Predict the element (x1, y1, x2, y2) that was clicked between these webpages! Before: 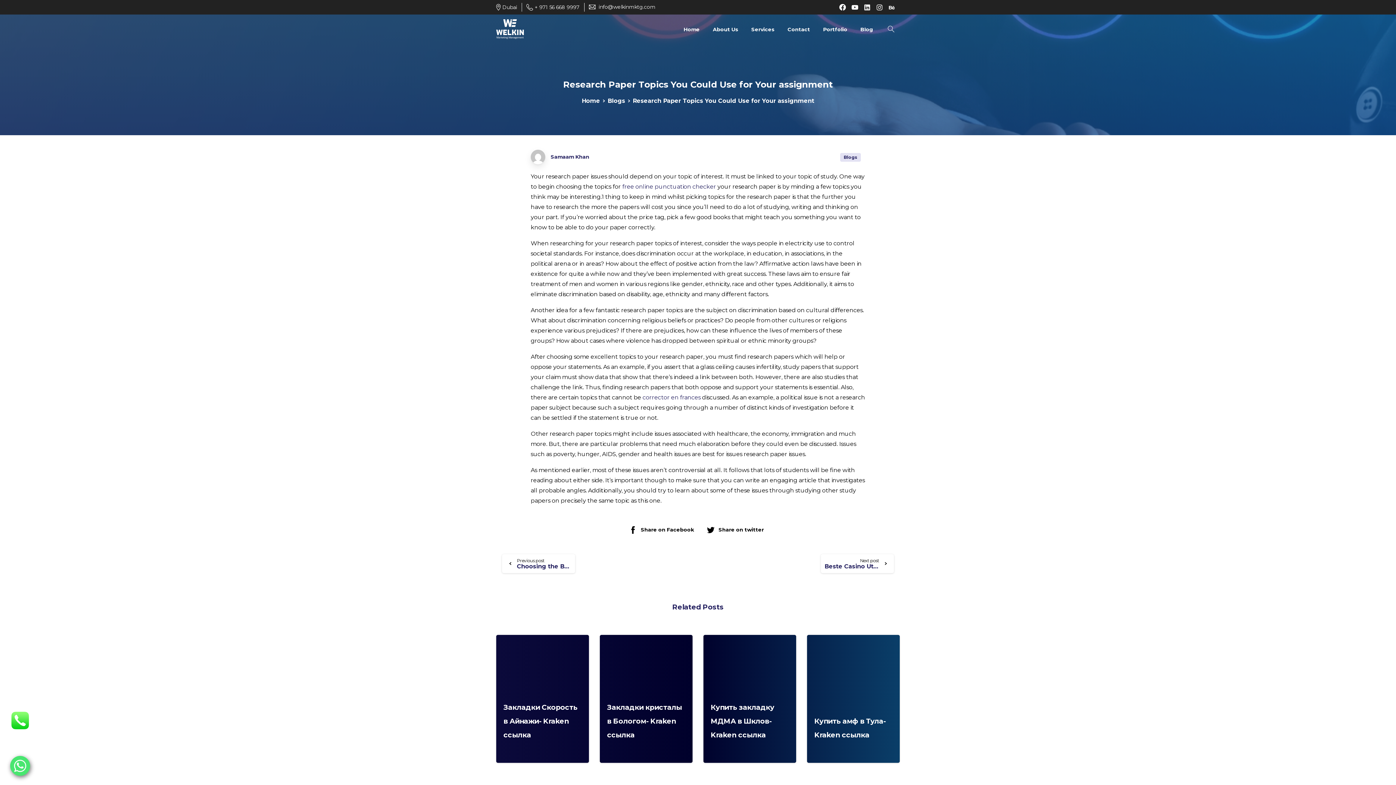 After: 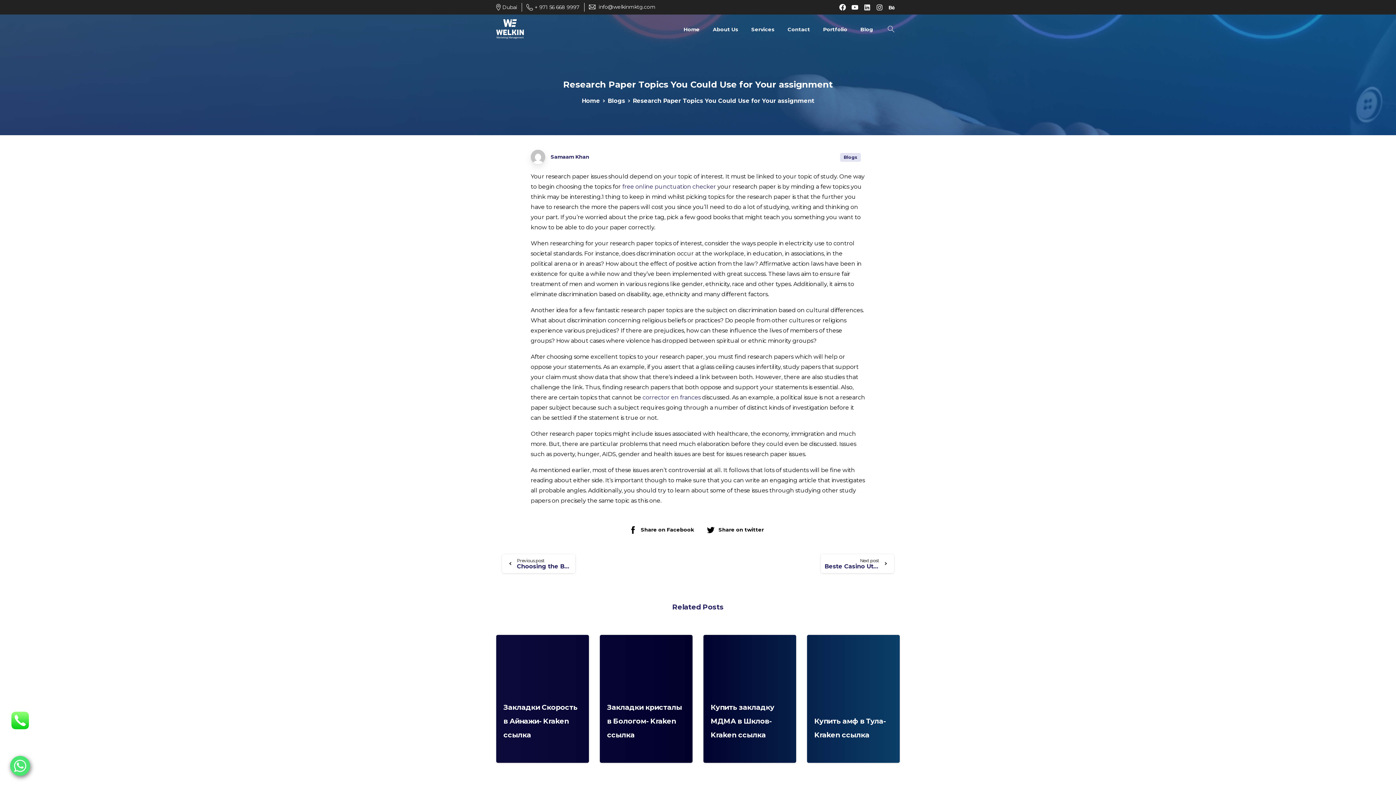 Action: label: Blogs bbox: (840, 153, 862, 160)